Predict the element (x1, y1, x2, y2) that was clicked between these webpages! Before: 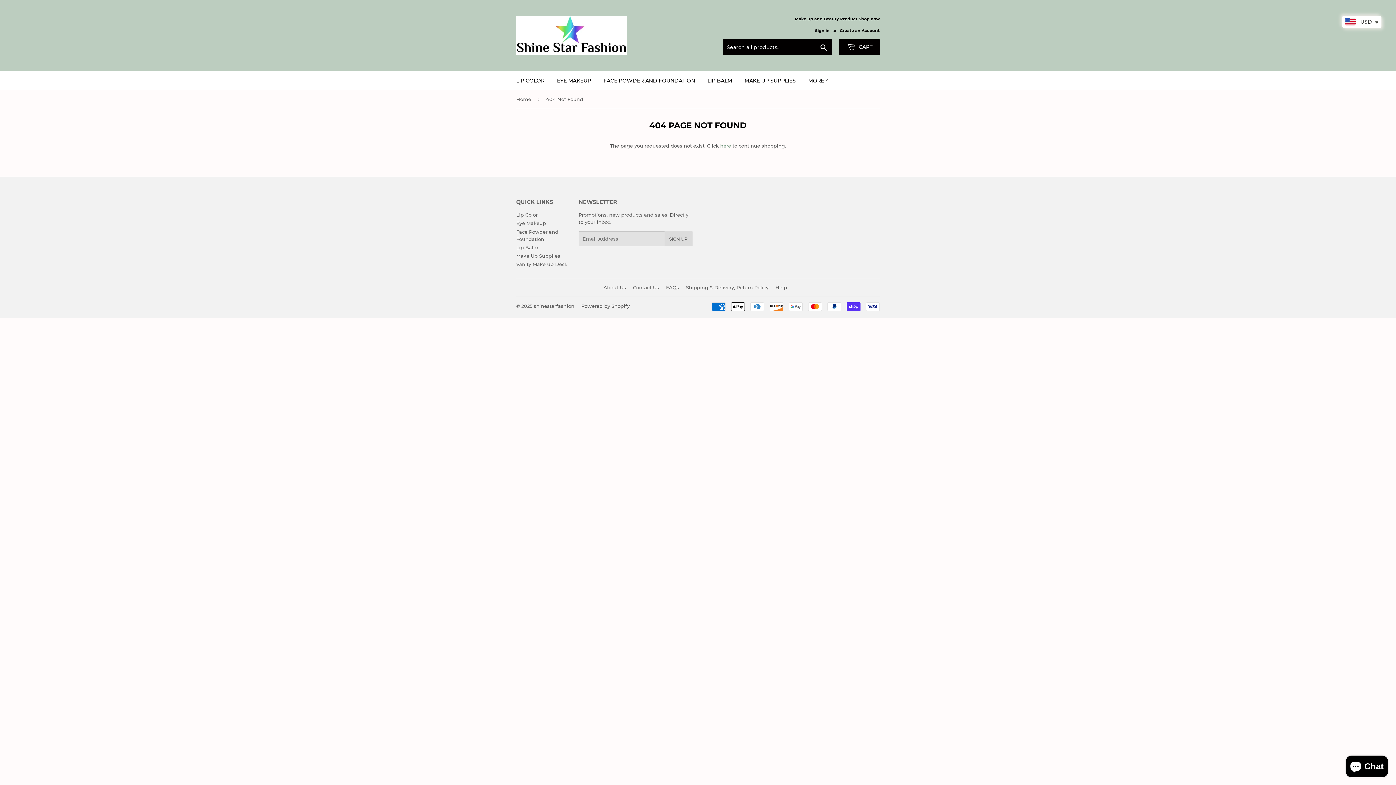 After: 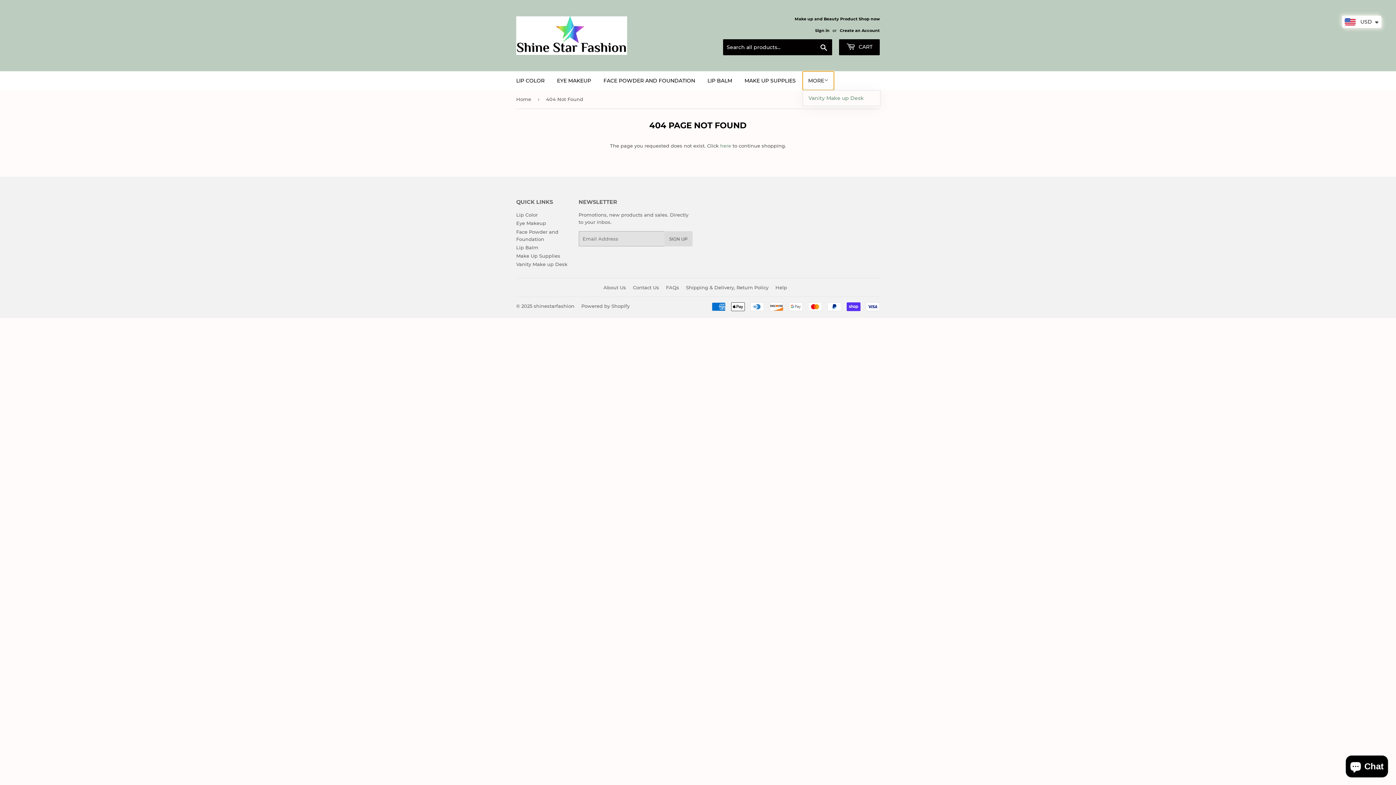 Action: bbox: (802, 71, 834, 90) label: MORE